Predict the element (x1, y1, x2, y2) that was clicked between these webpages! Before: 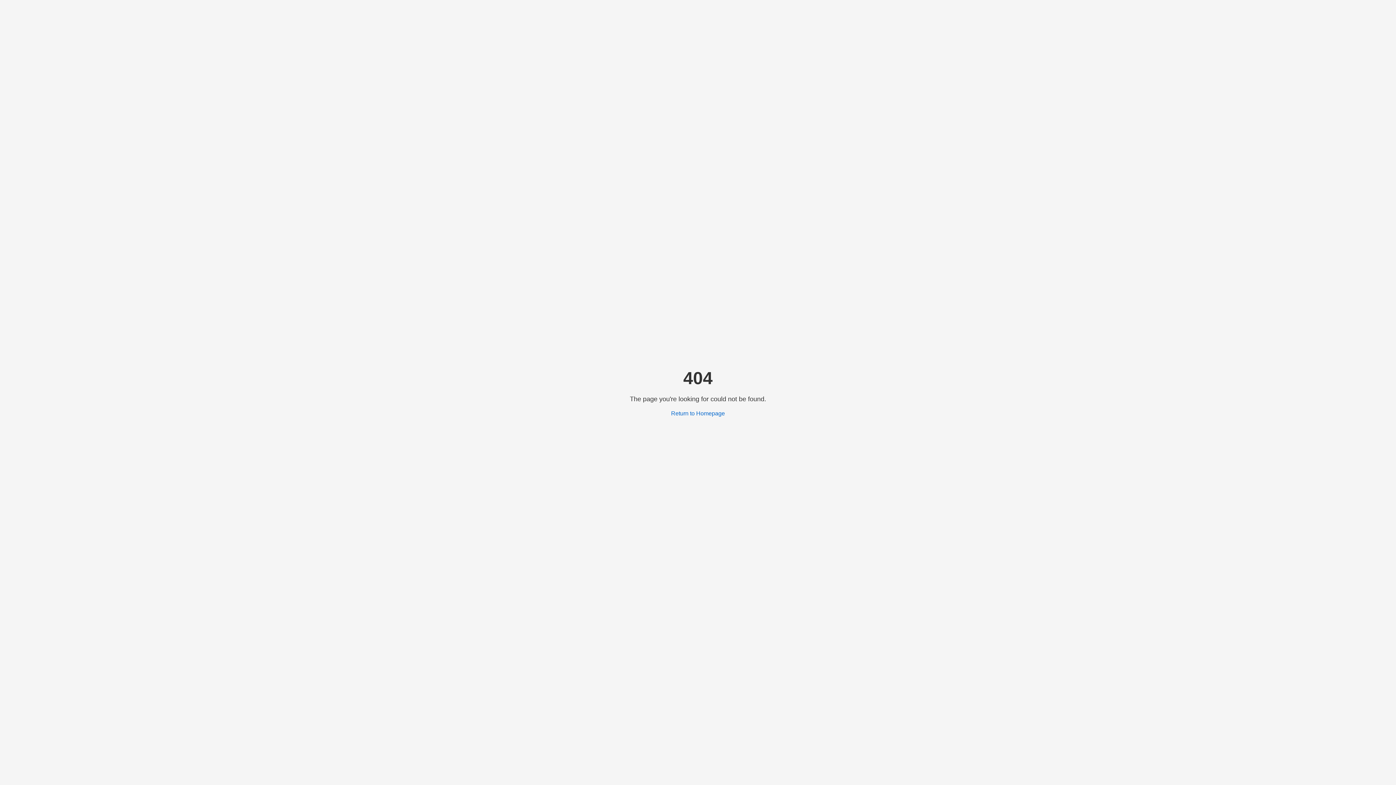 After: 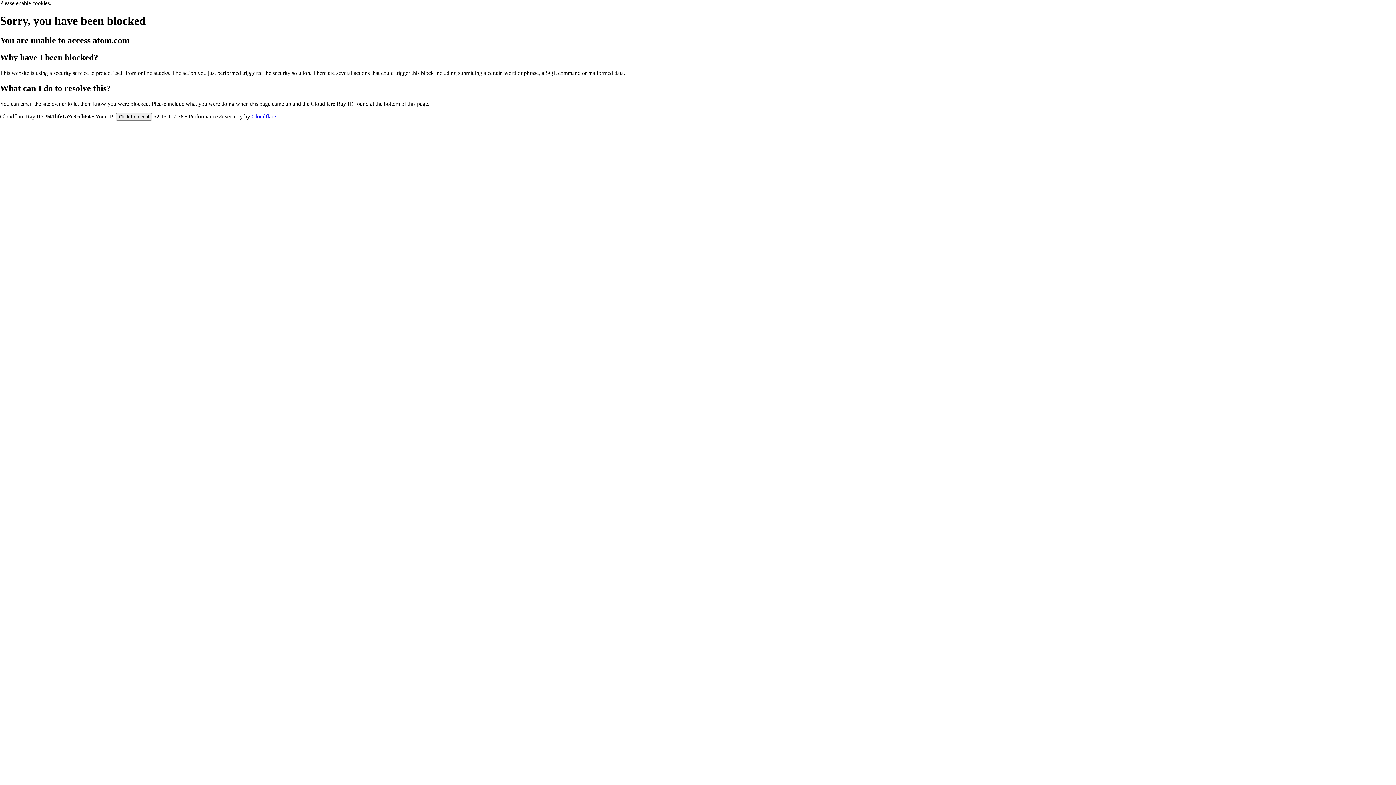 Action: label: Return to Homepage bbox: (671, 410, 725, 416)